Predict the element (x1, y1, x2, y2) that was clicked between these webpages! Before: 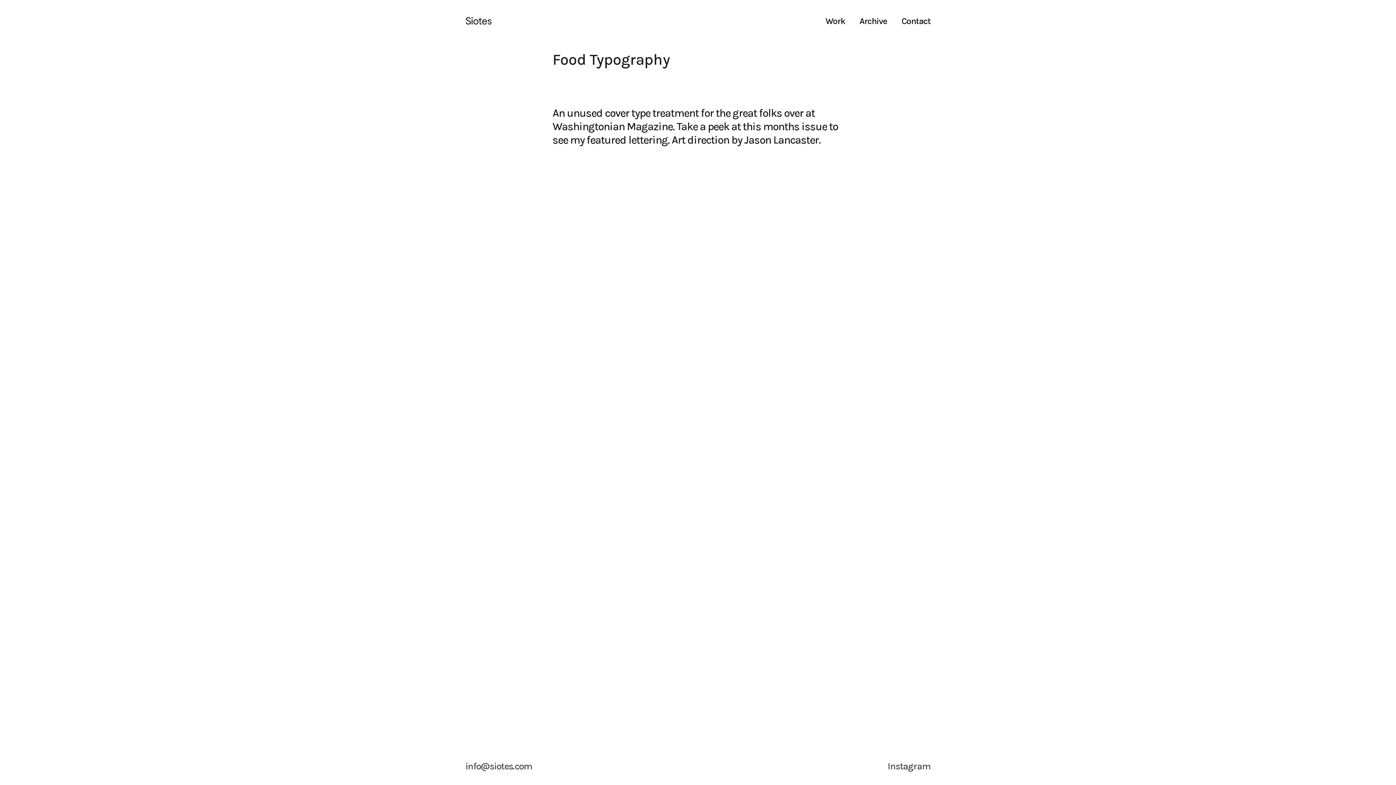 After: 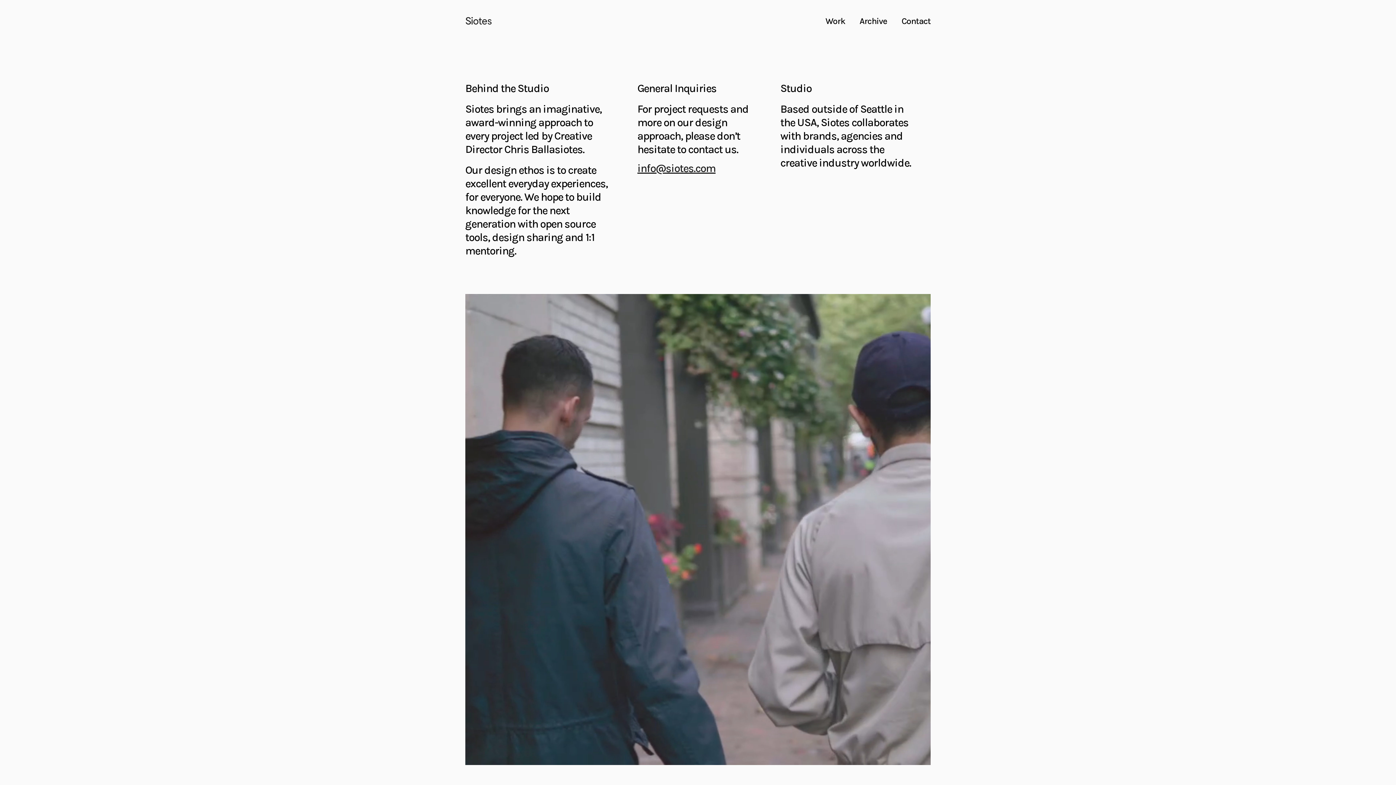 Action: bbox: (901, 16, 930, 25) label: Contact